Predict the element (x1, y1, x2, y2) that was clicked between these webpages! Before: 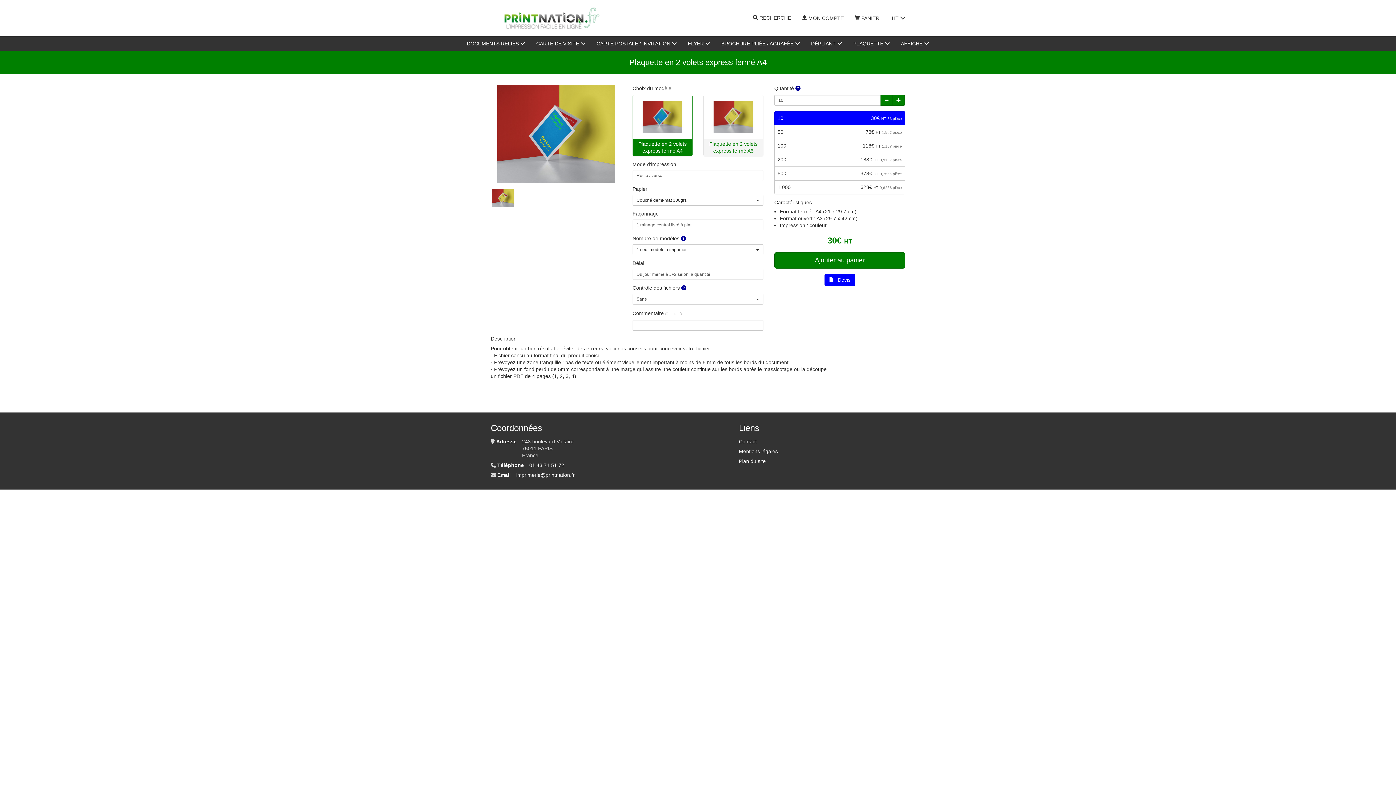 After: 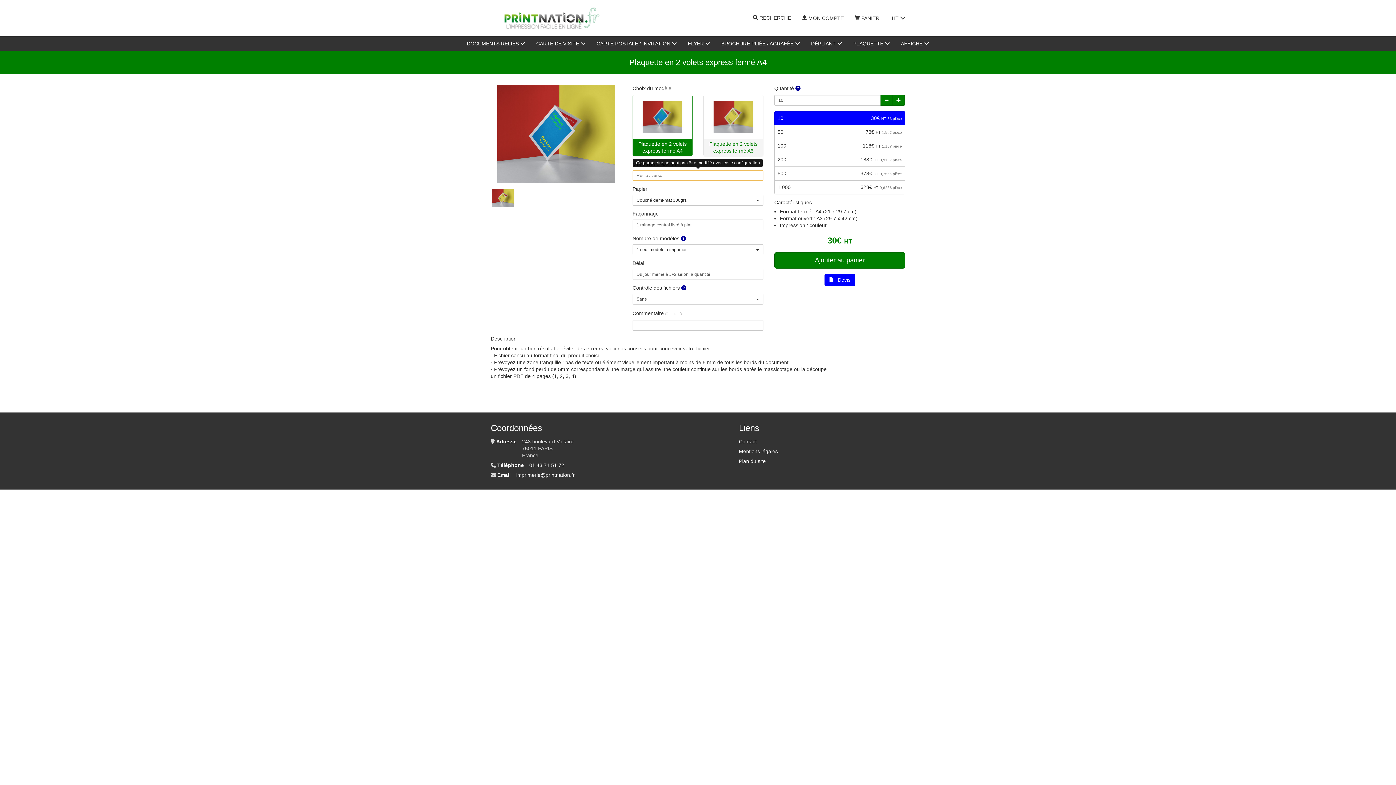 Action: label: Recto / verso bbox: (632, 170, 763, 181)